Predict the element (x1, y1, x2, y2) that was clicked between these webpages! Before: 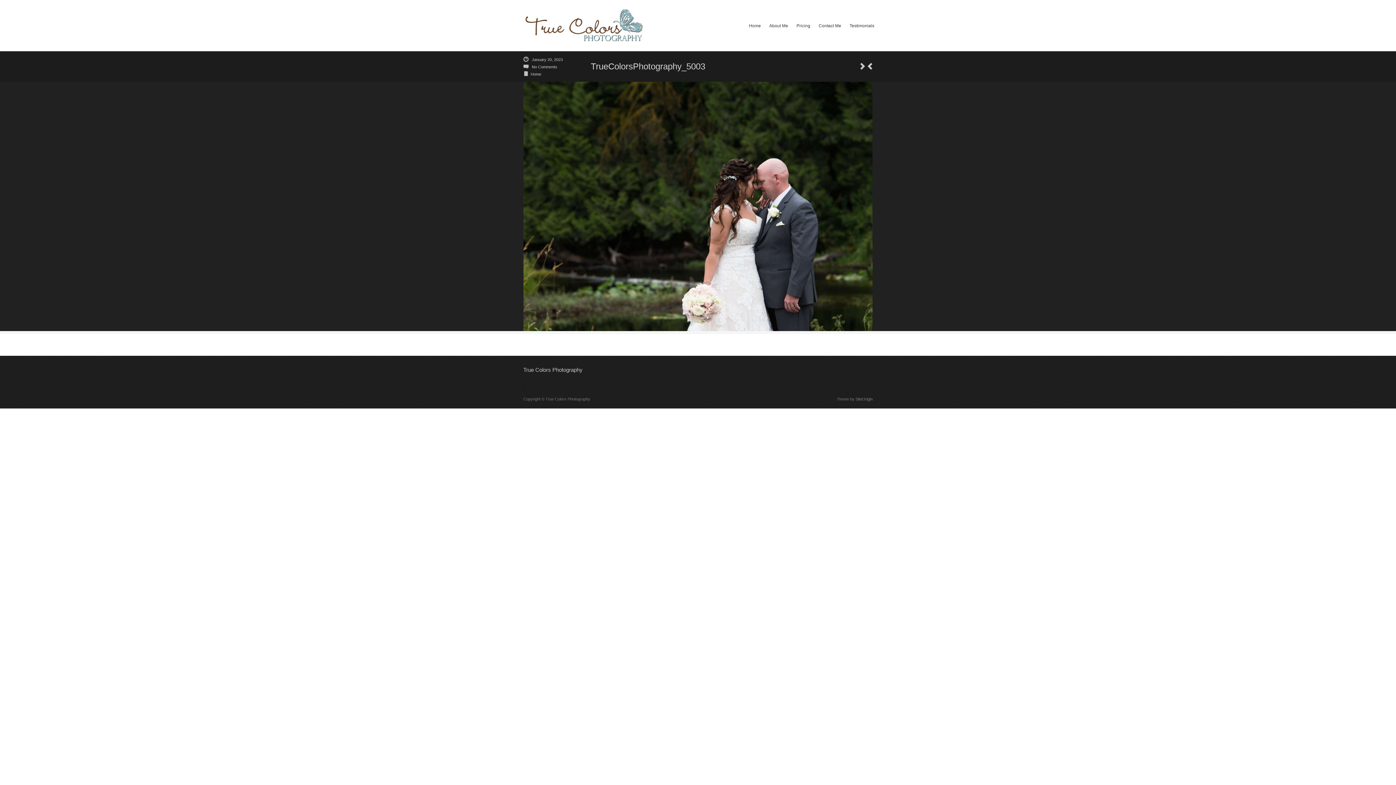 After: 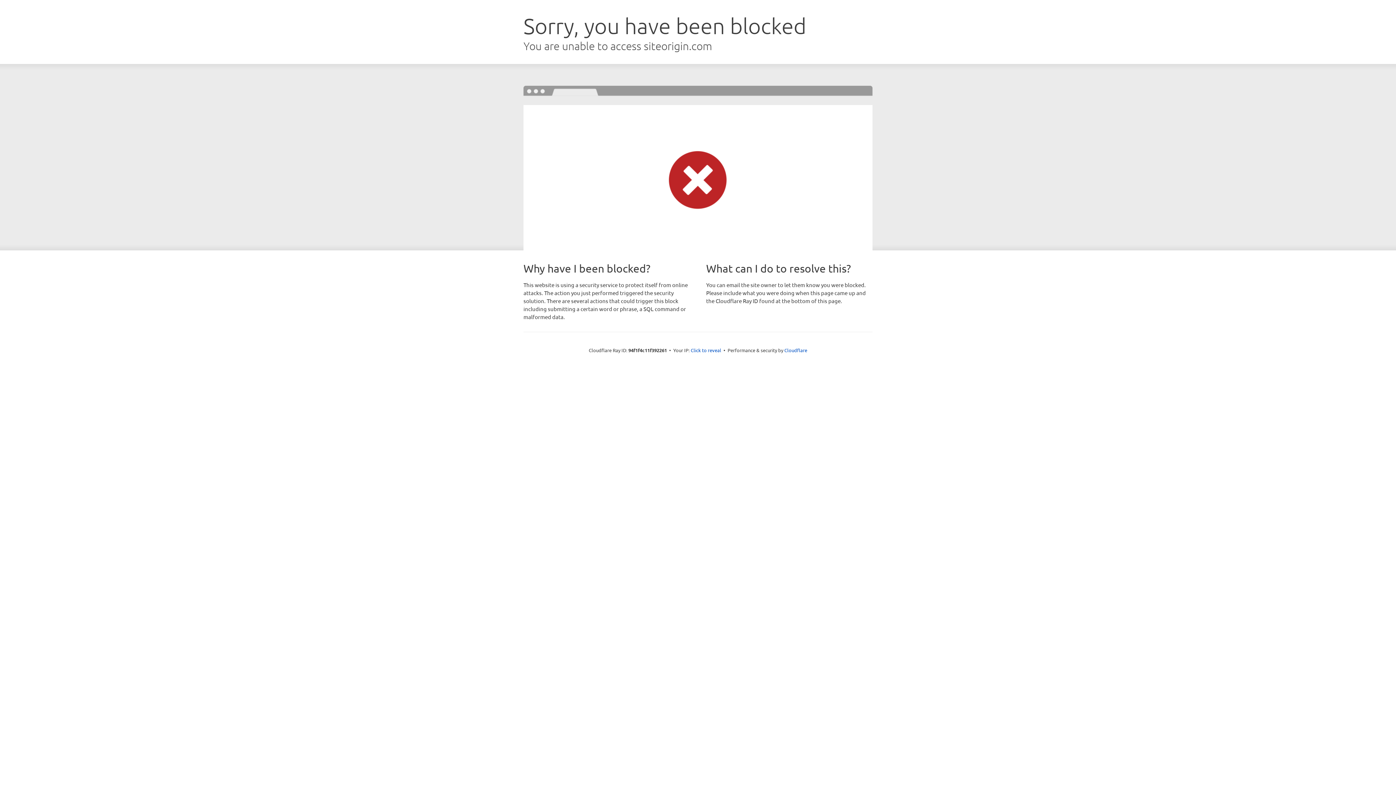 Action: label: SiteOrigin bbox: (855, 397, 872, 401)